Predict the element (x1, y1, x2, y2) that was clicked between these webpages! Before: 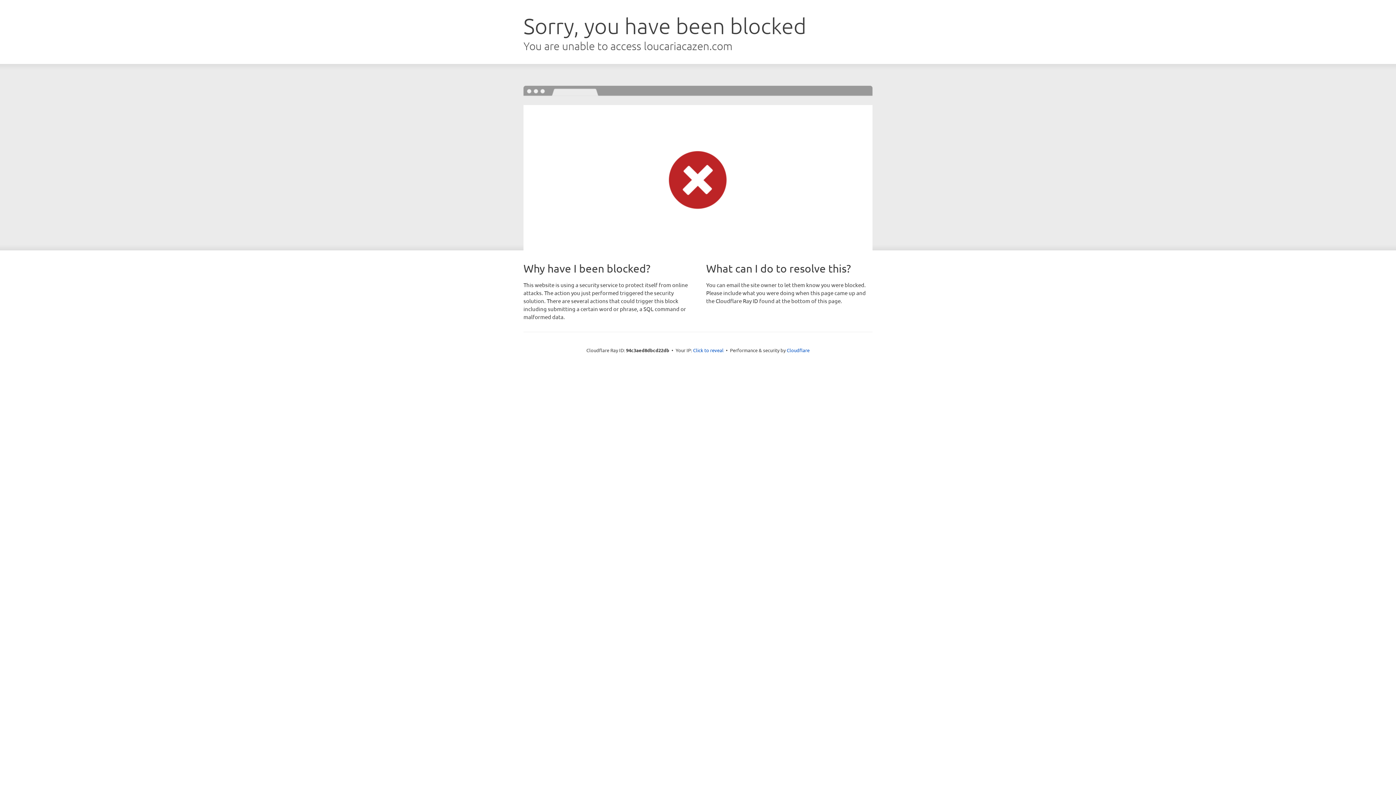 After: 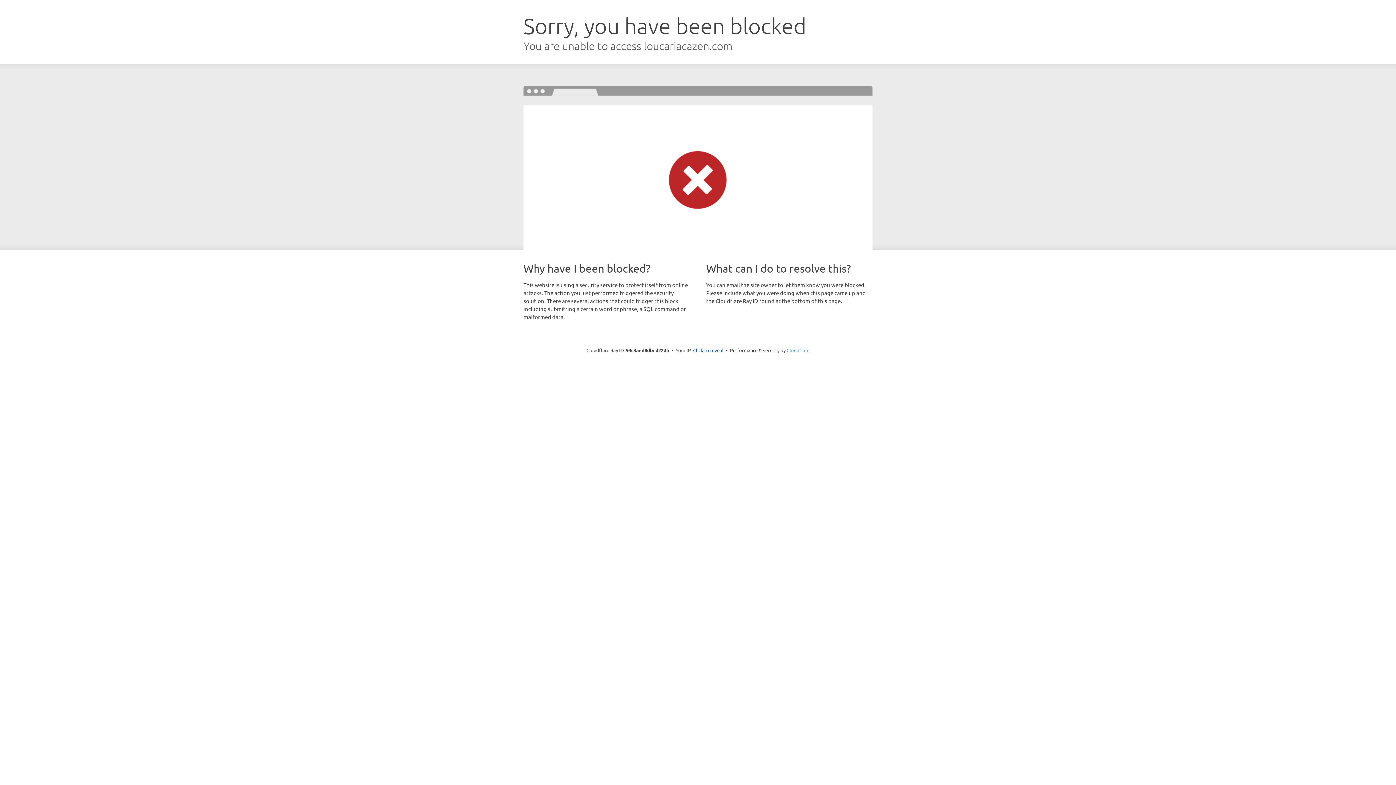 Action: label: Cloudflare bbox: (786, 347, 809, 353)